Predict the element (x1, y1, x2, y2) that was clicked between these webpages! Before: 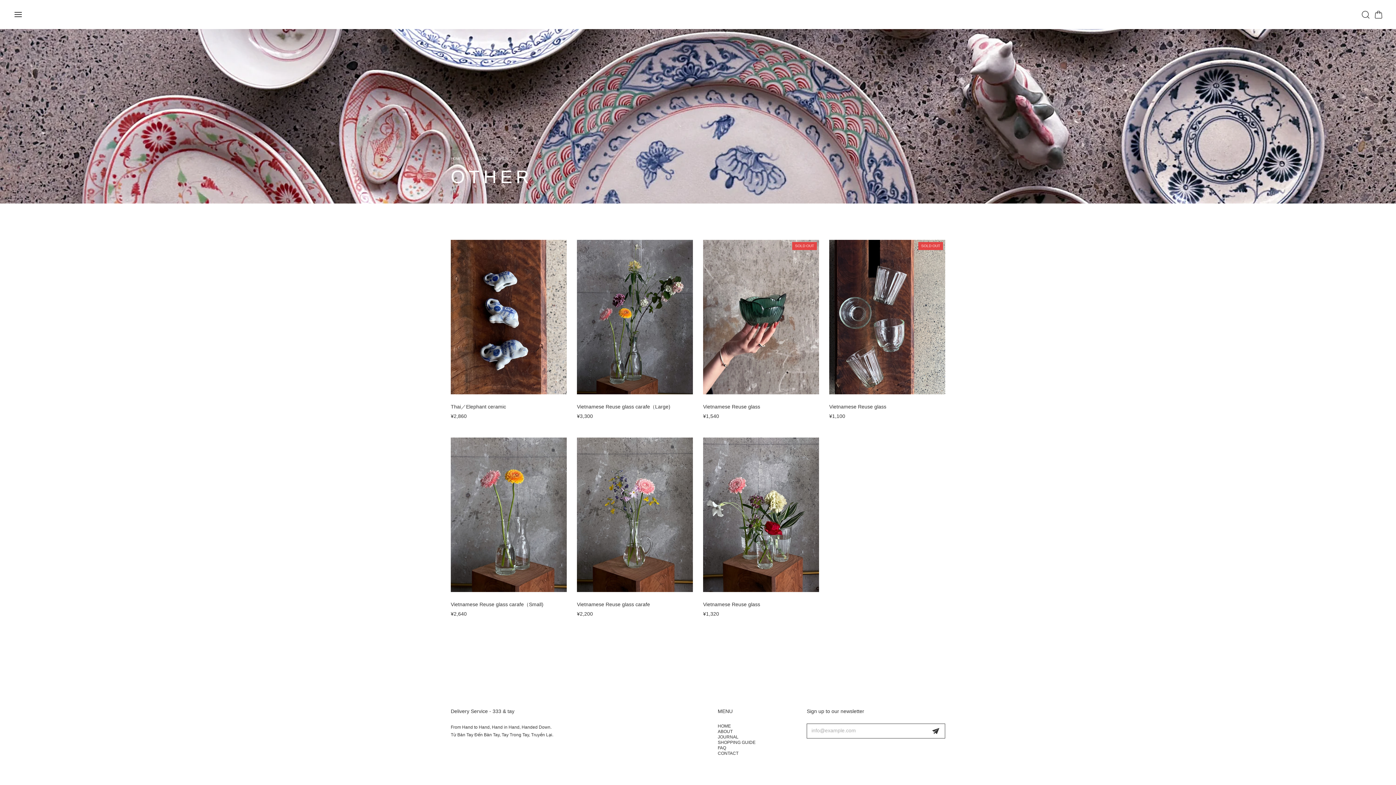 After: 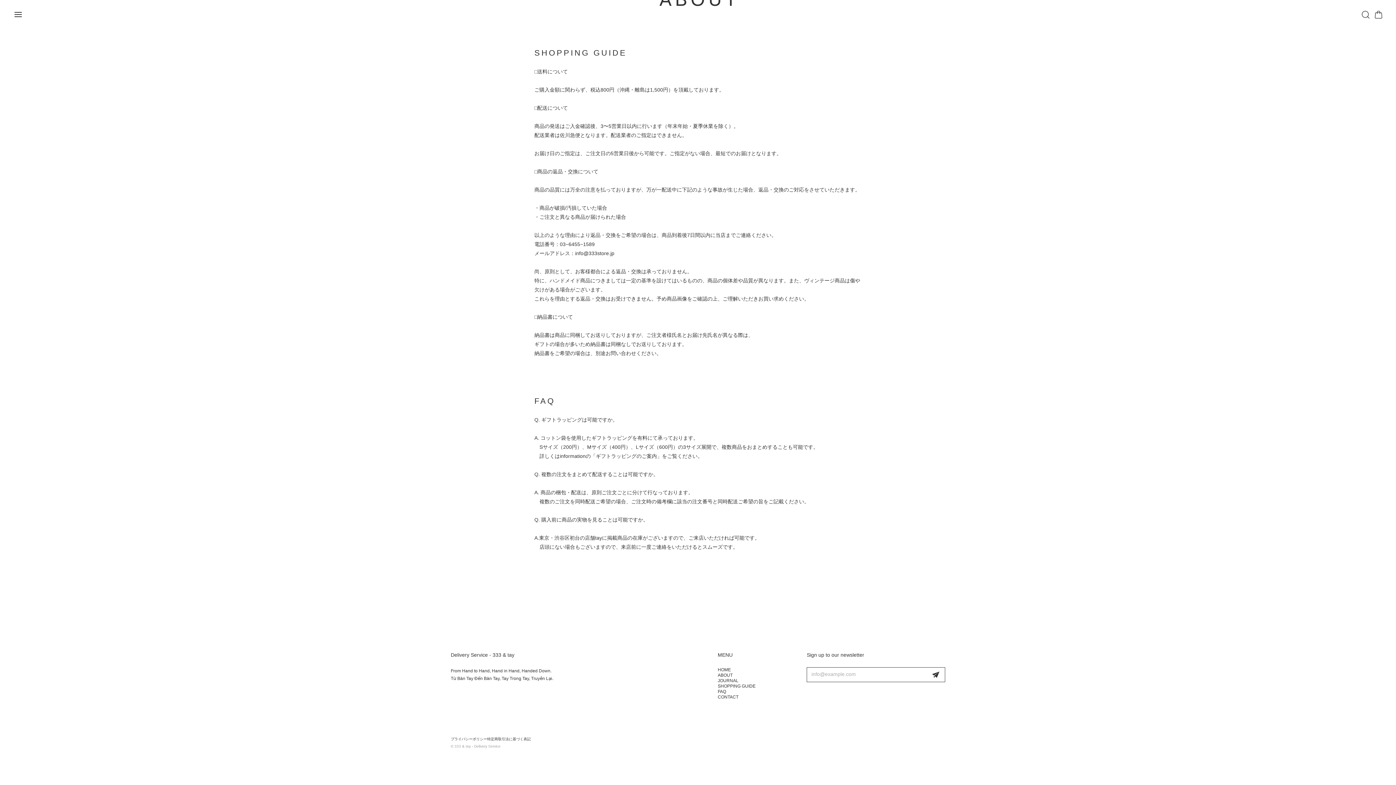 Action: label: FAQ bbox: (717, 745, 726, 751)